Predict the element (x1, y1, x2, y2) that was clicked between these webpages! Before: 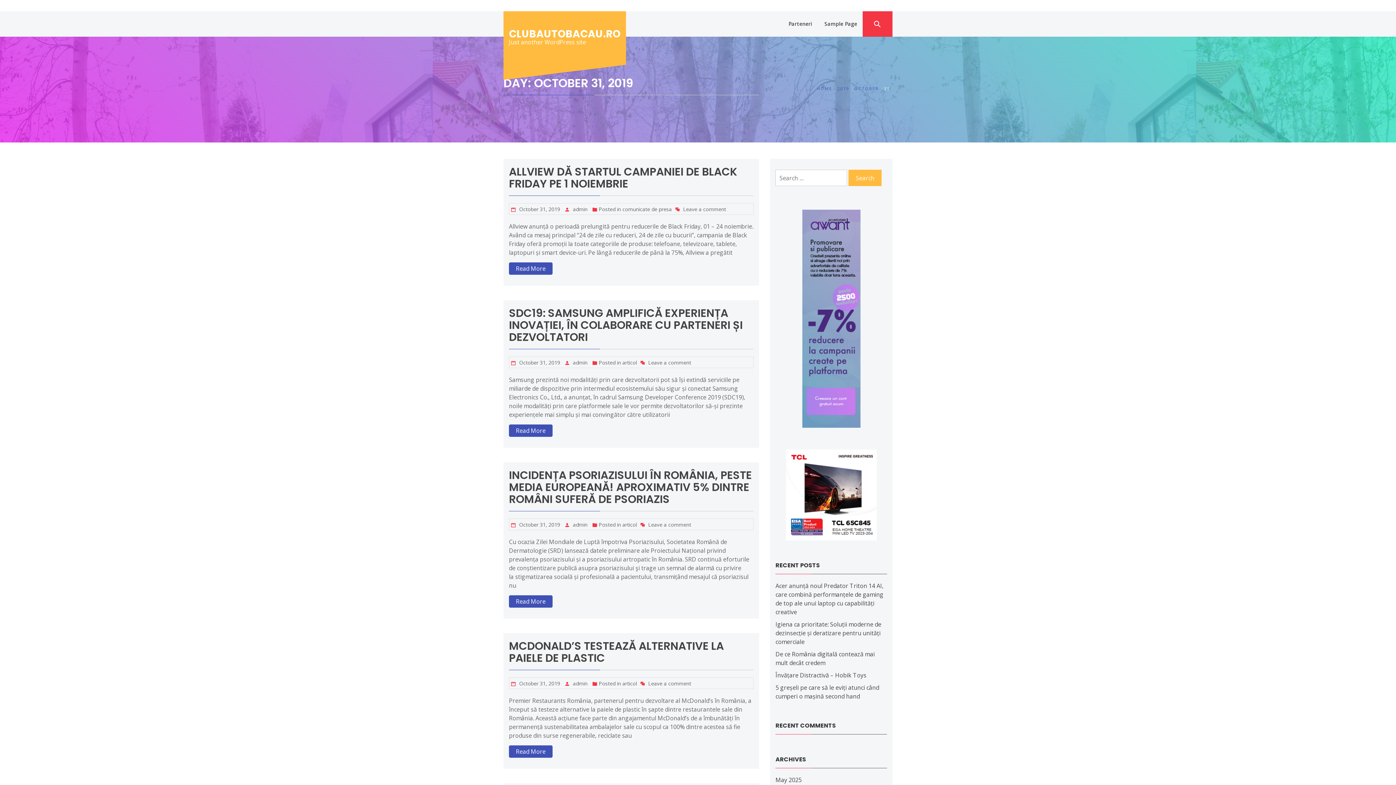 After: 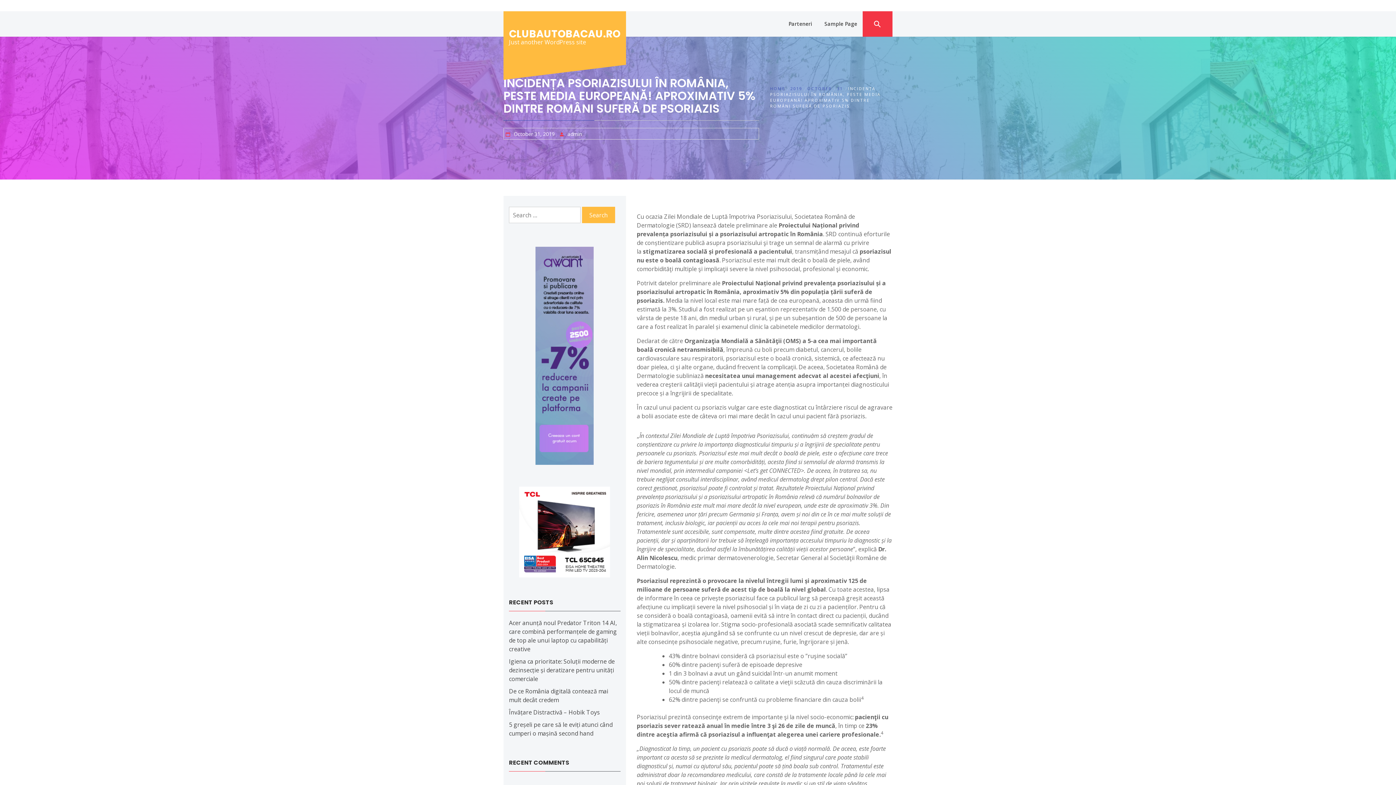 Action: label: October 31, 2019 bbox: (519, 521, 560, 528)